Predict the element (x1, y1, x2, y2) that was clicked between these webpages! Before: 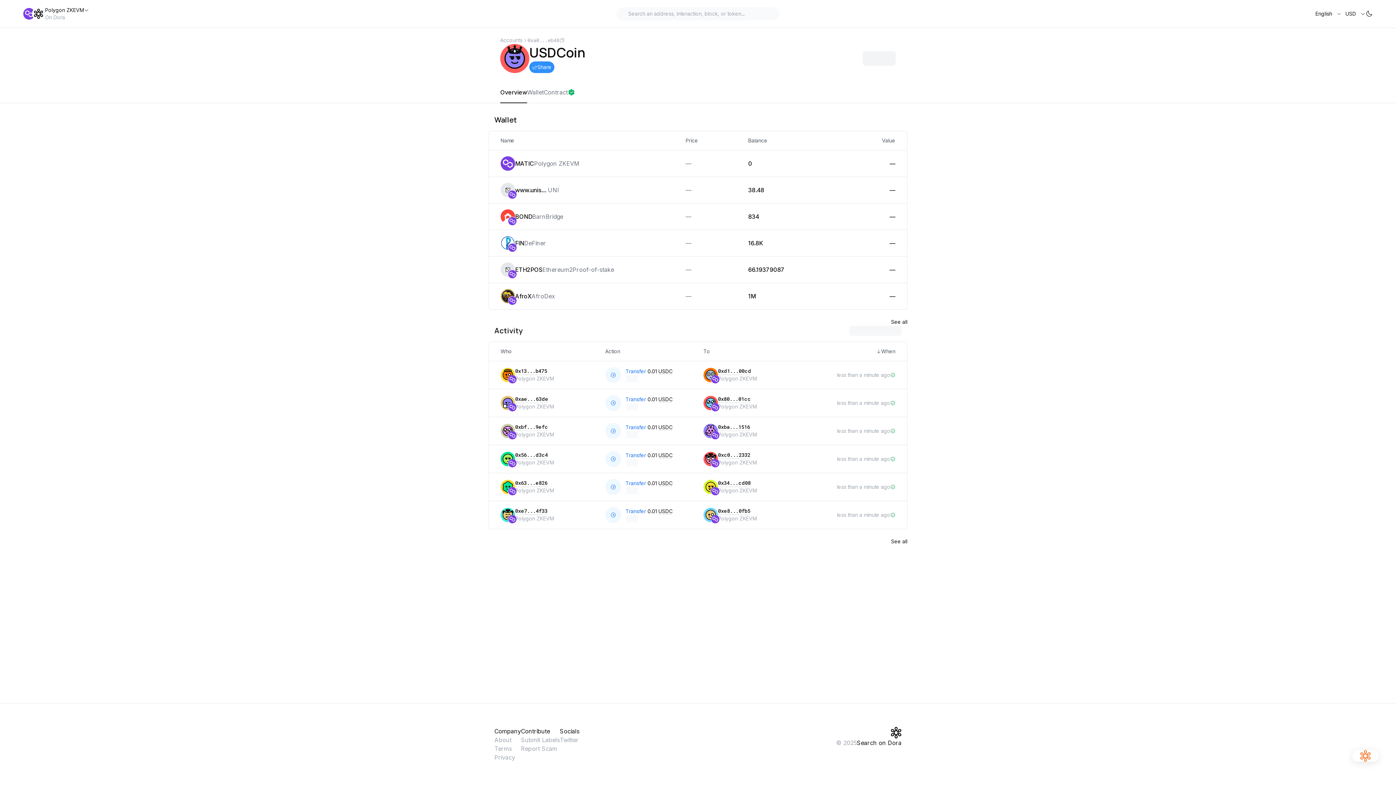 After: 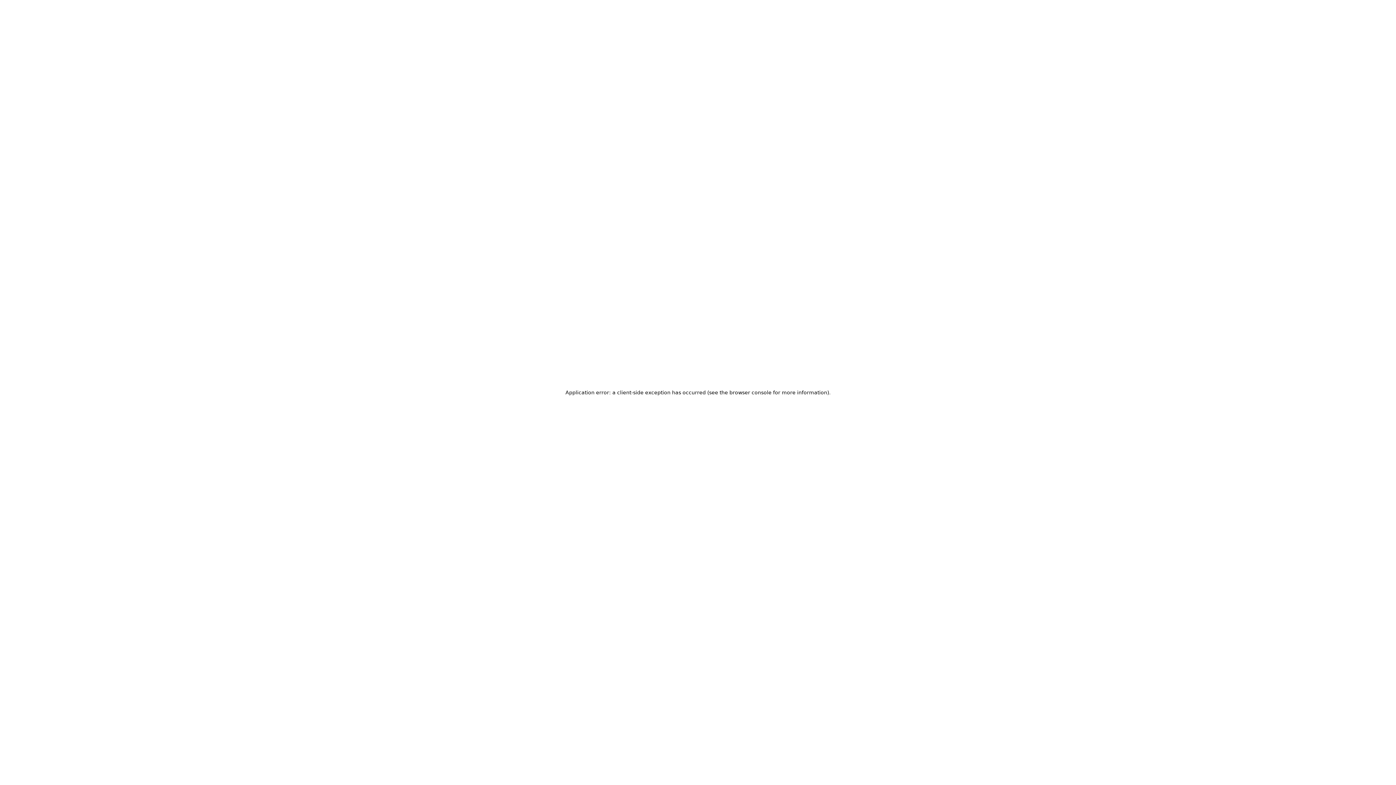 Action: bbox: (703, 417, 791, 445)